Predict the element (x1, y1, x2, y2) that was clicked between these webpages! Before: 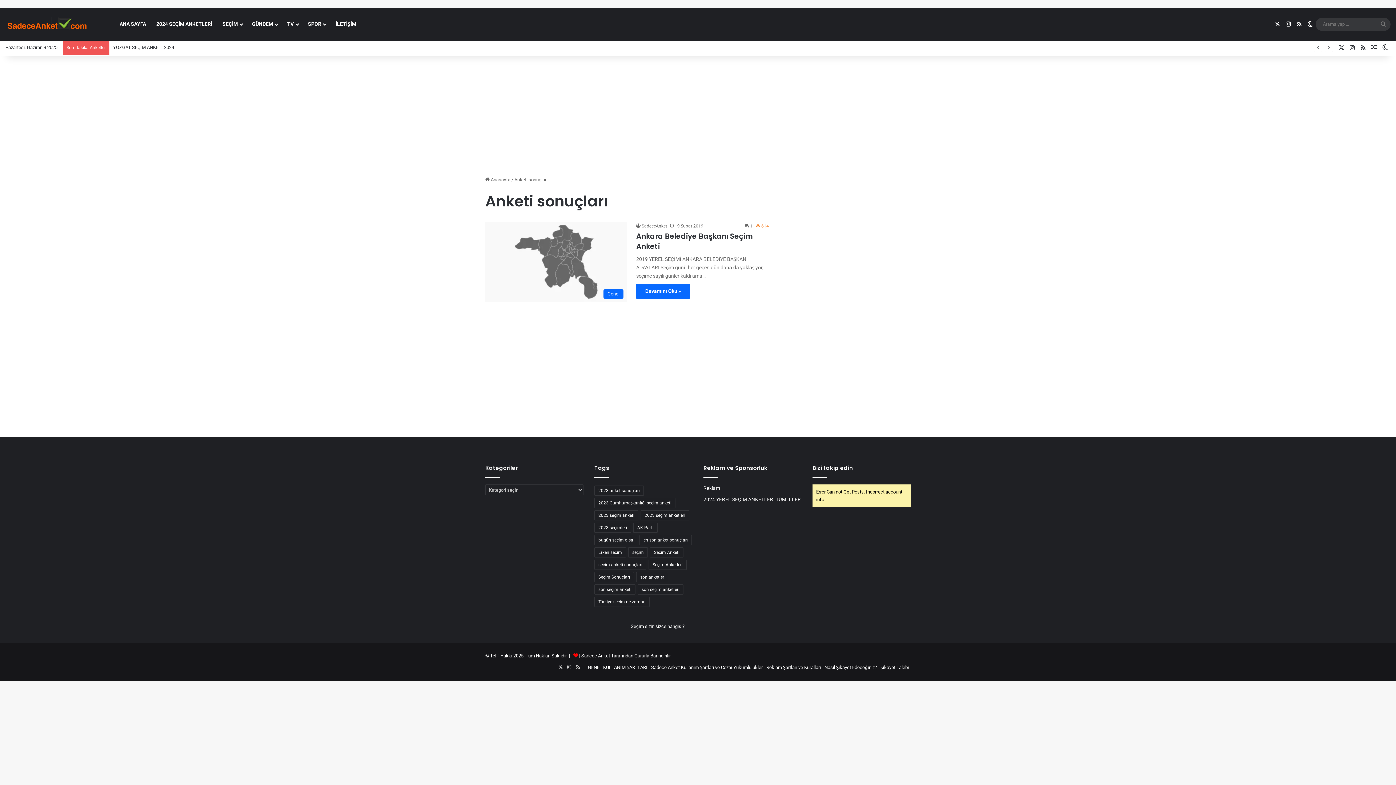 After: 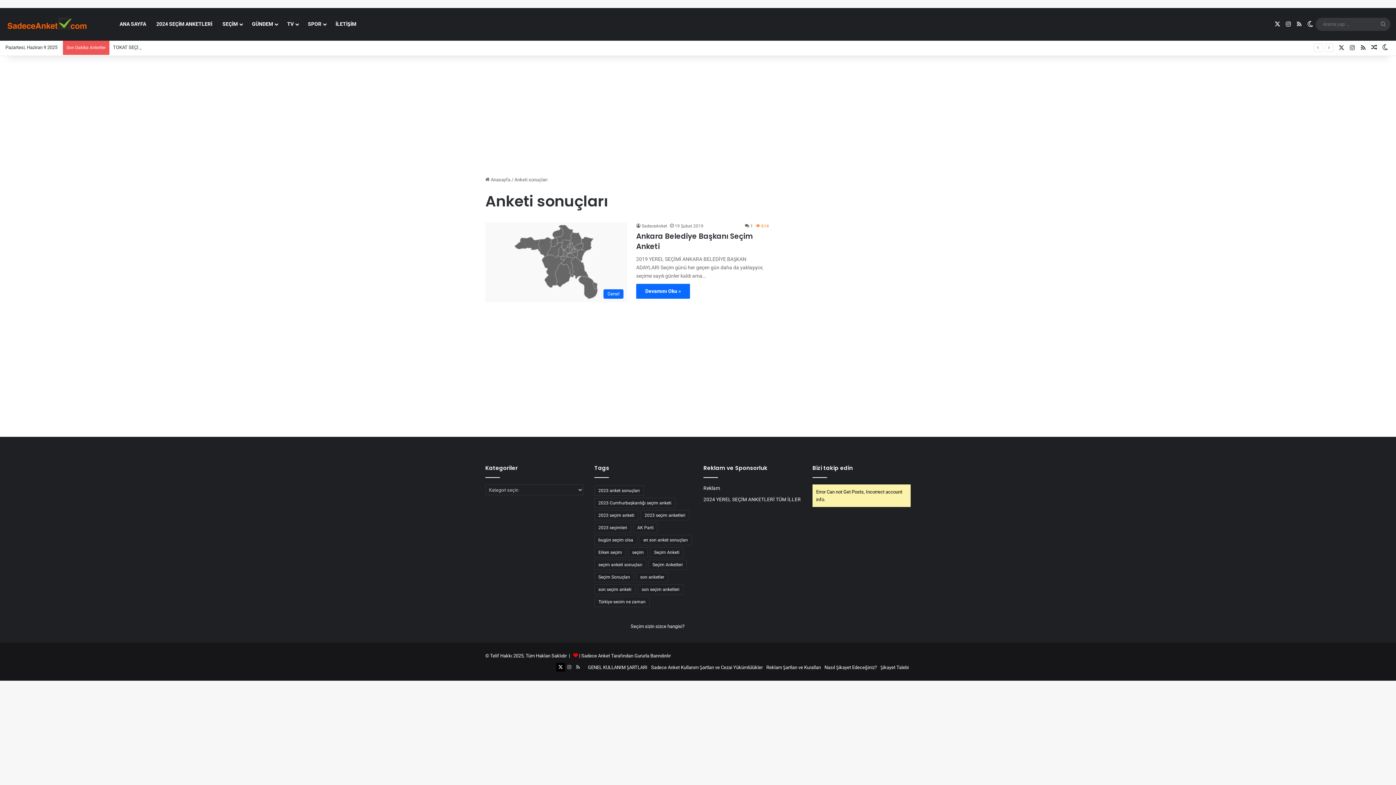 Action: label: X bbox: (556, 663, 565, 672)